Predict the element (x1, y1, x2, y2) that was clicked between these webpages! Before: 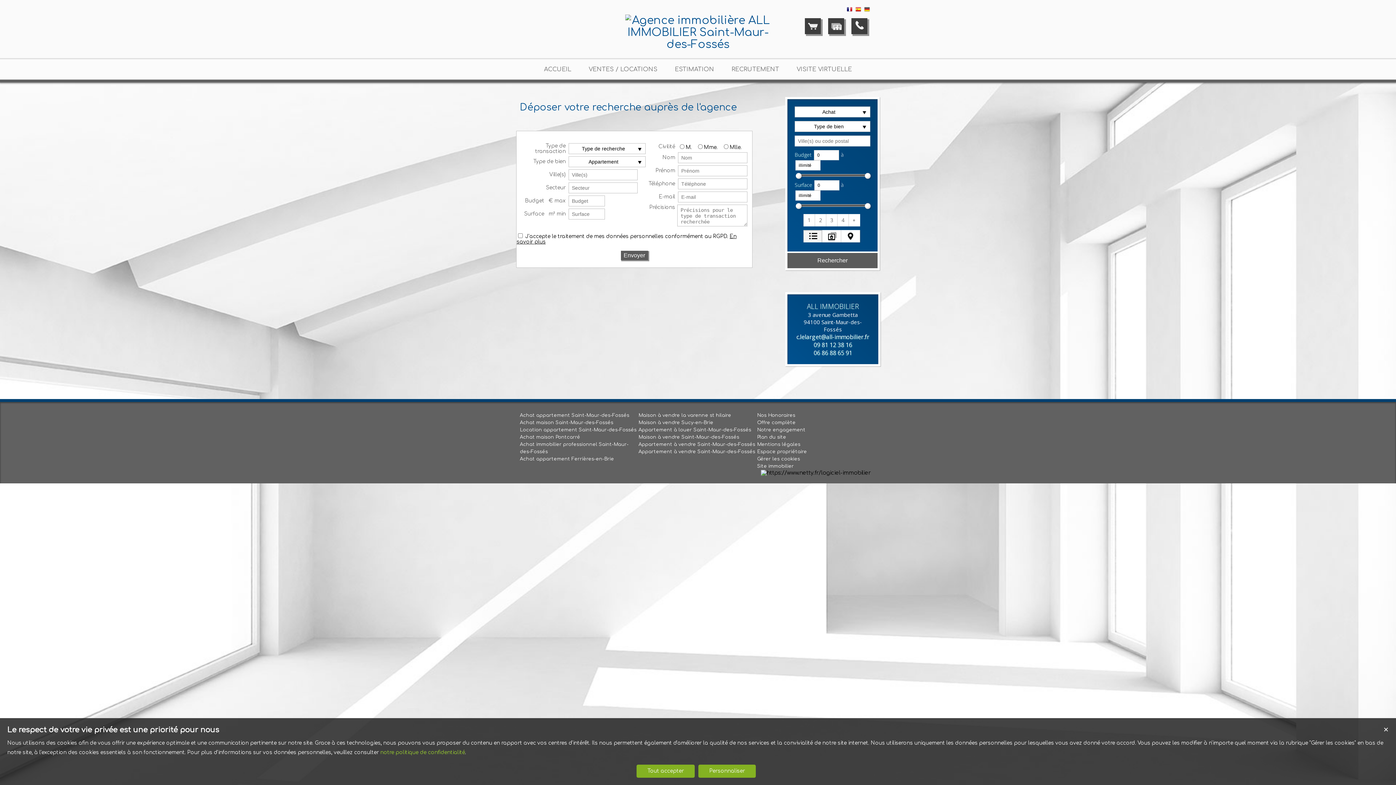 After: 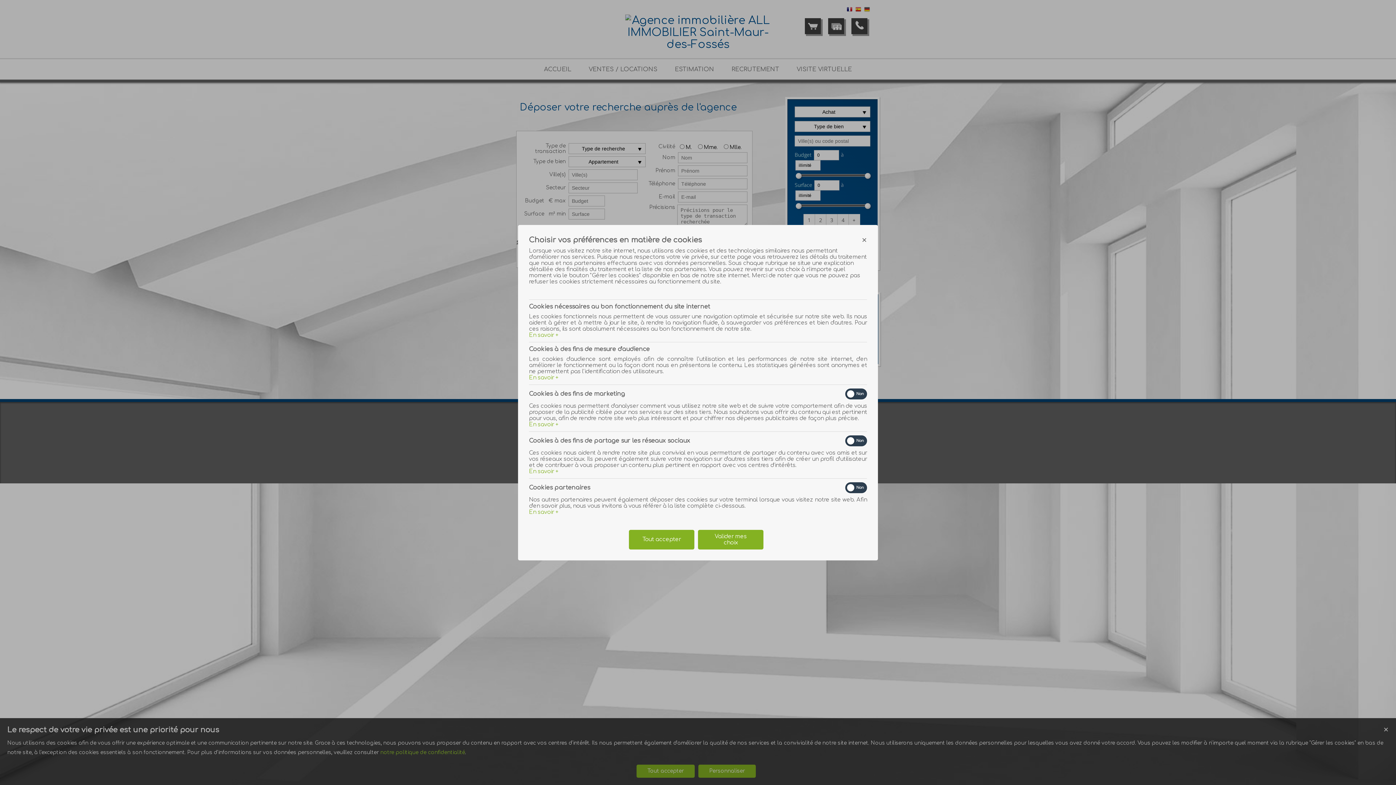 Action: label: Gérer les cookies bbox: (757, 455, 875, 462)